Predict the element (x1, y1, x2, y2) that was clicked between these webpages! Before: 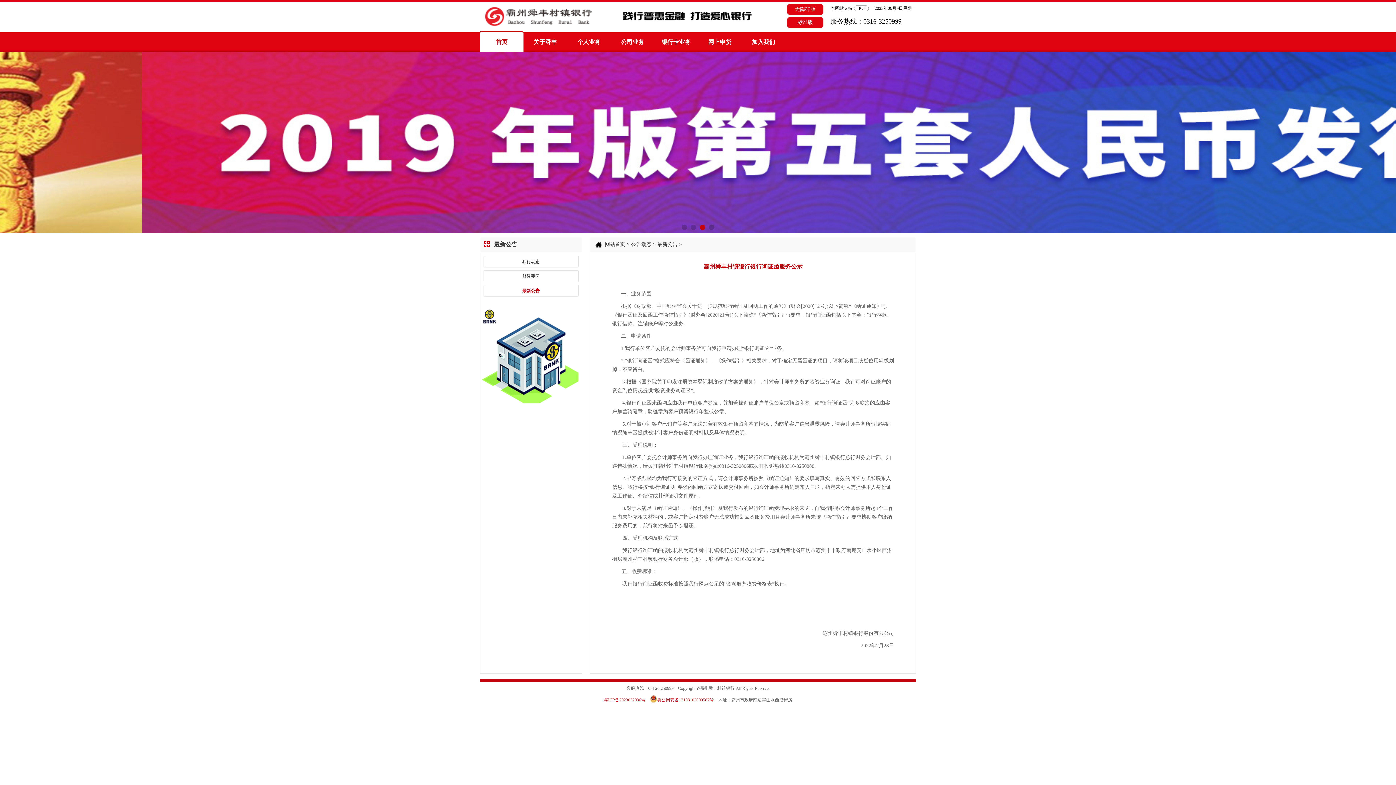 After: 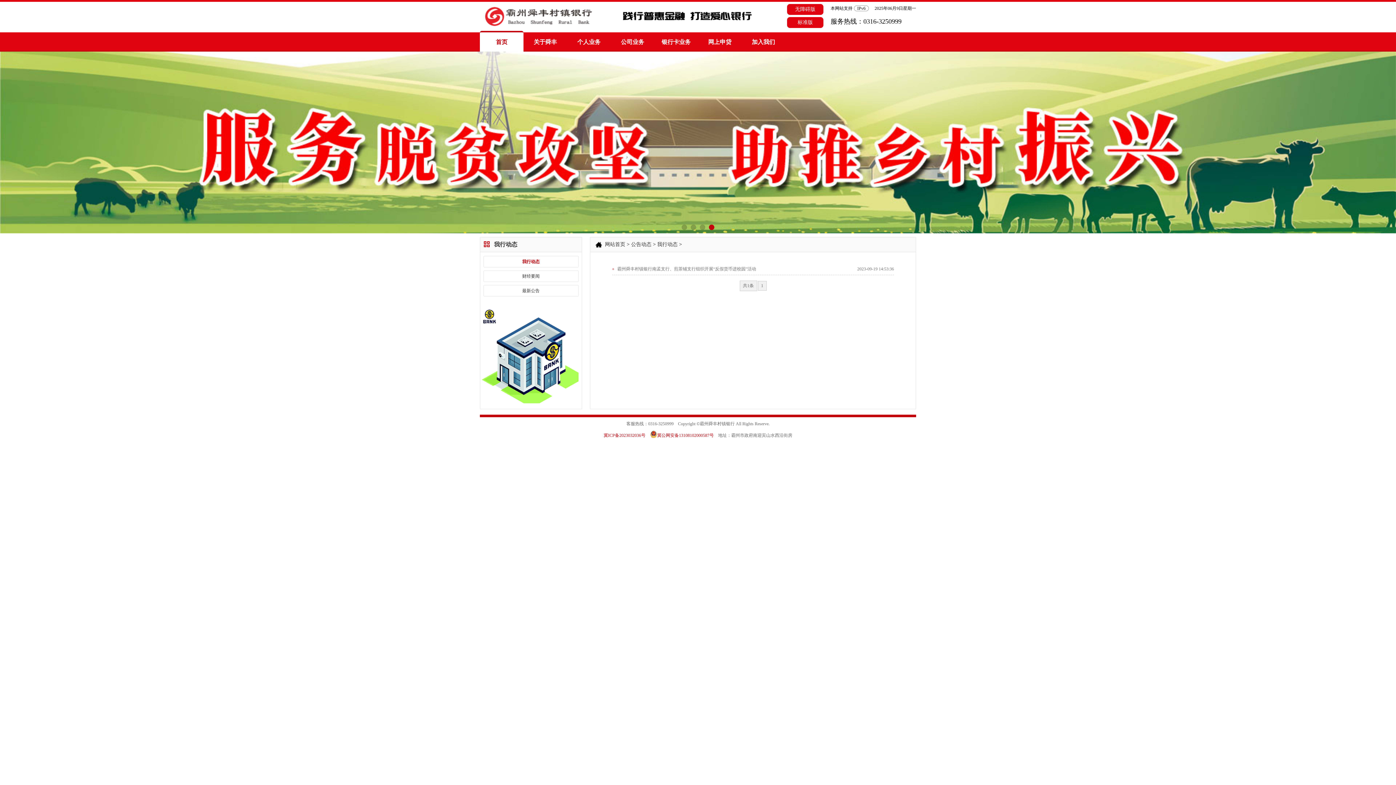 Action: bbox: (631, 241, 651, 247) label: 公告动态